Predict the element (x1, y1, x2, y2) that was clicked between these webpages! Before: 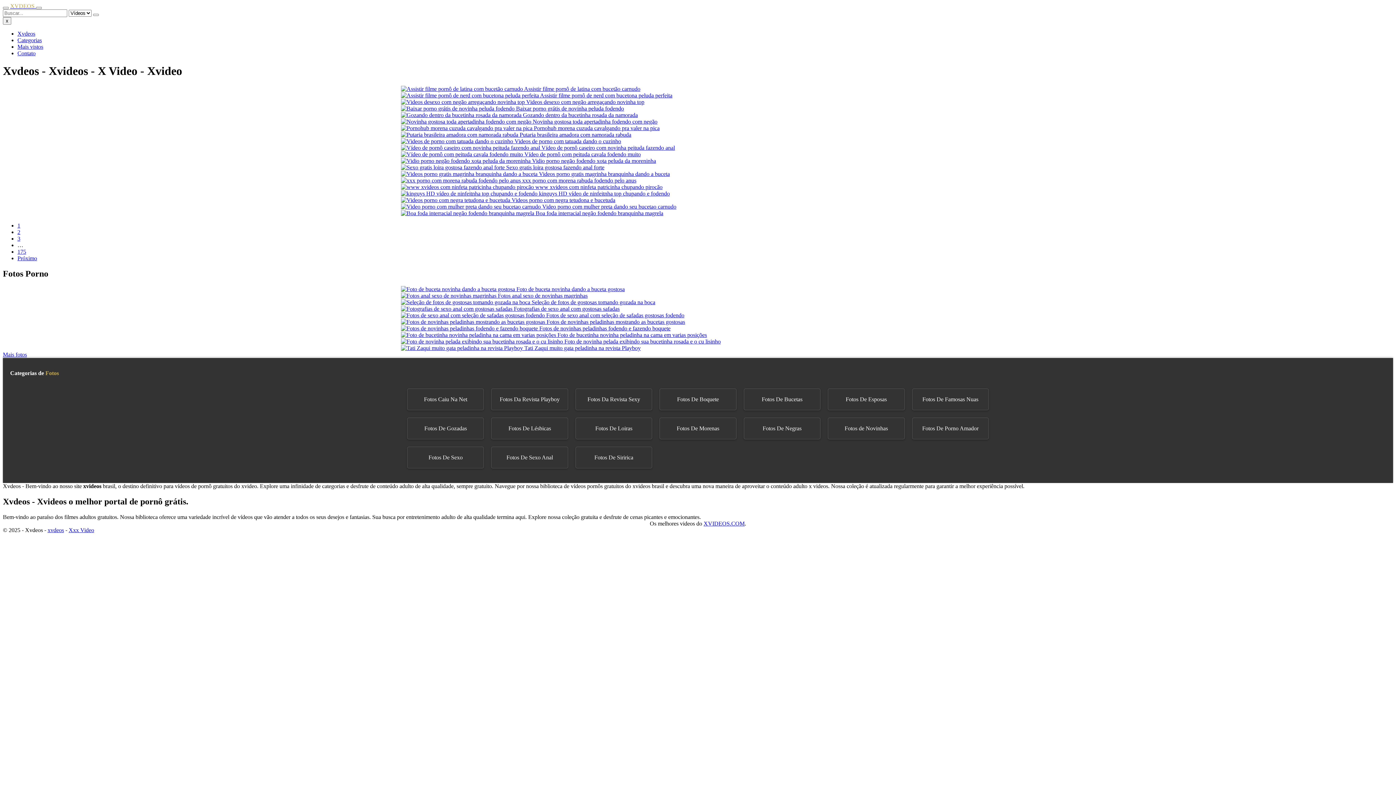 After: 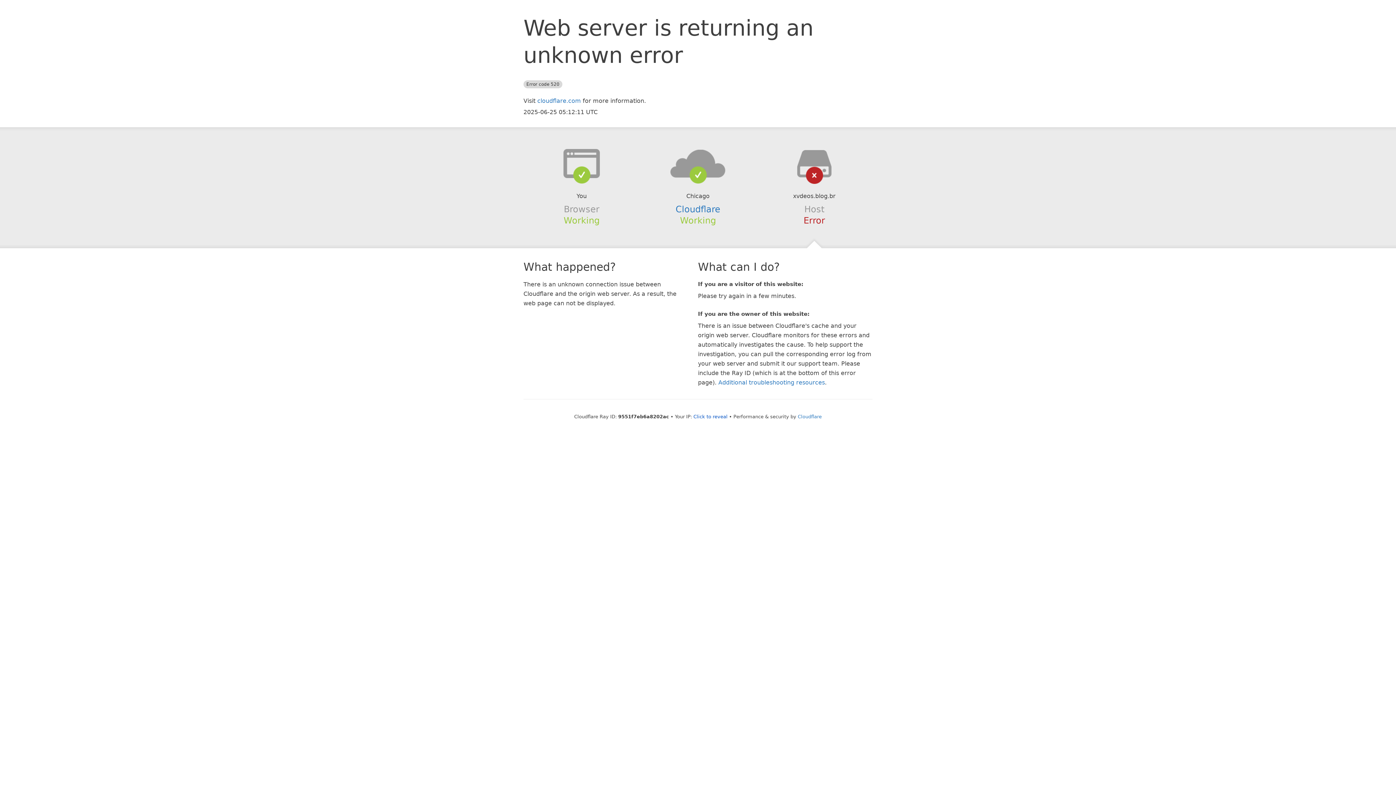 Action: bbox: (519, 131, 631, 137) label: Putaria brasileira amadora com namorada rabuda